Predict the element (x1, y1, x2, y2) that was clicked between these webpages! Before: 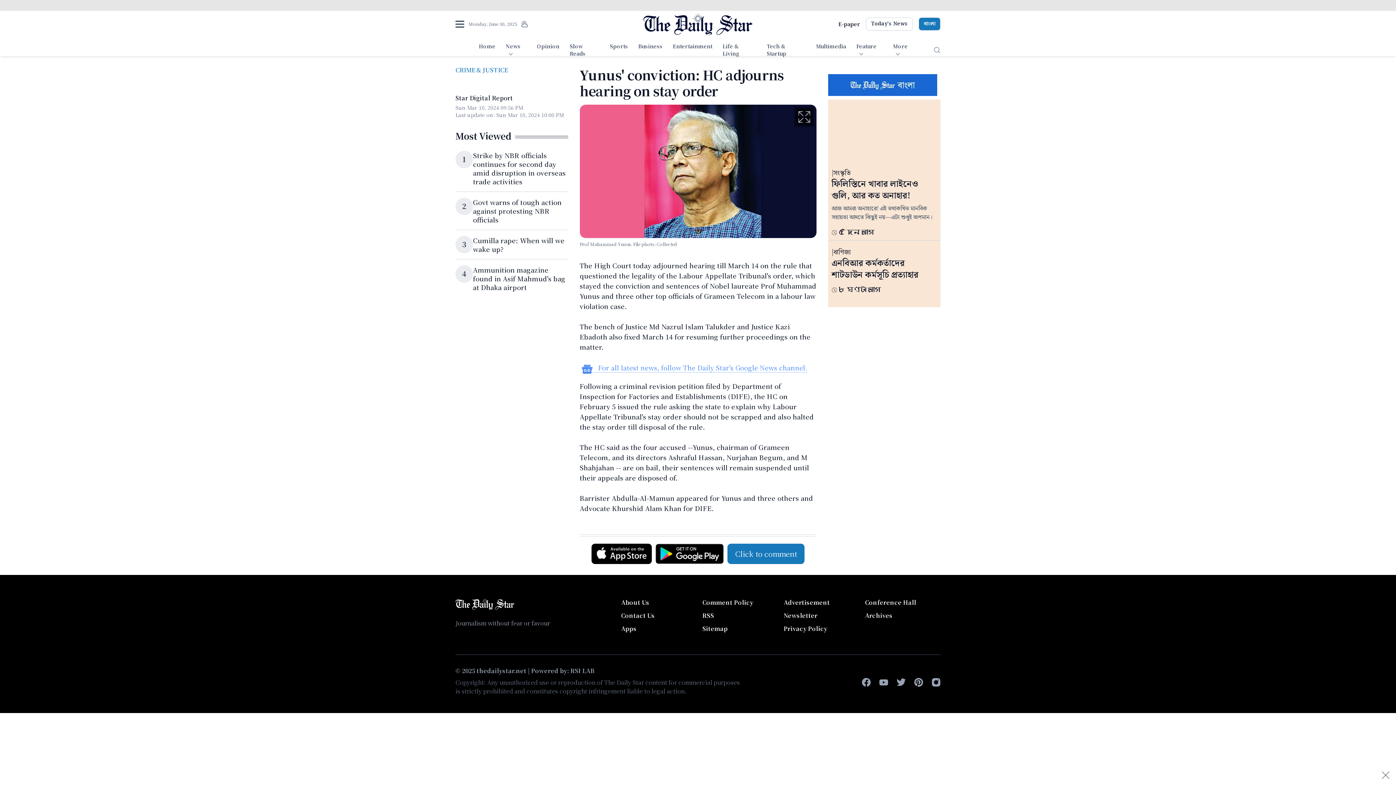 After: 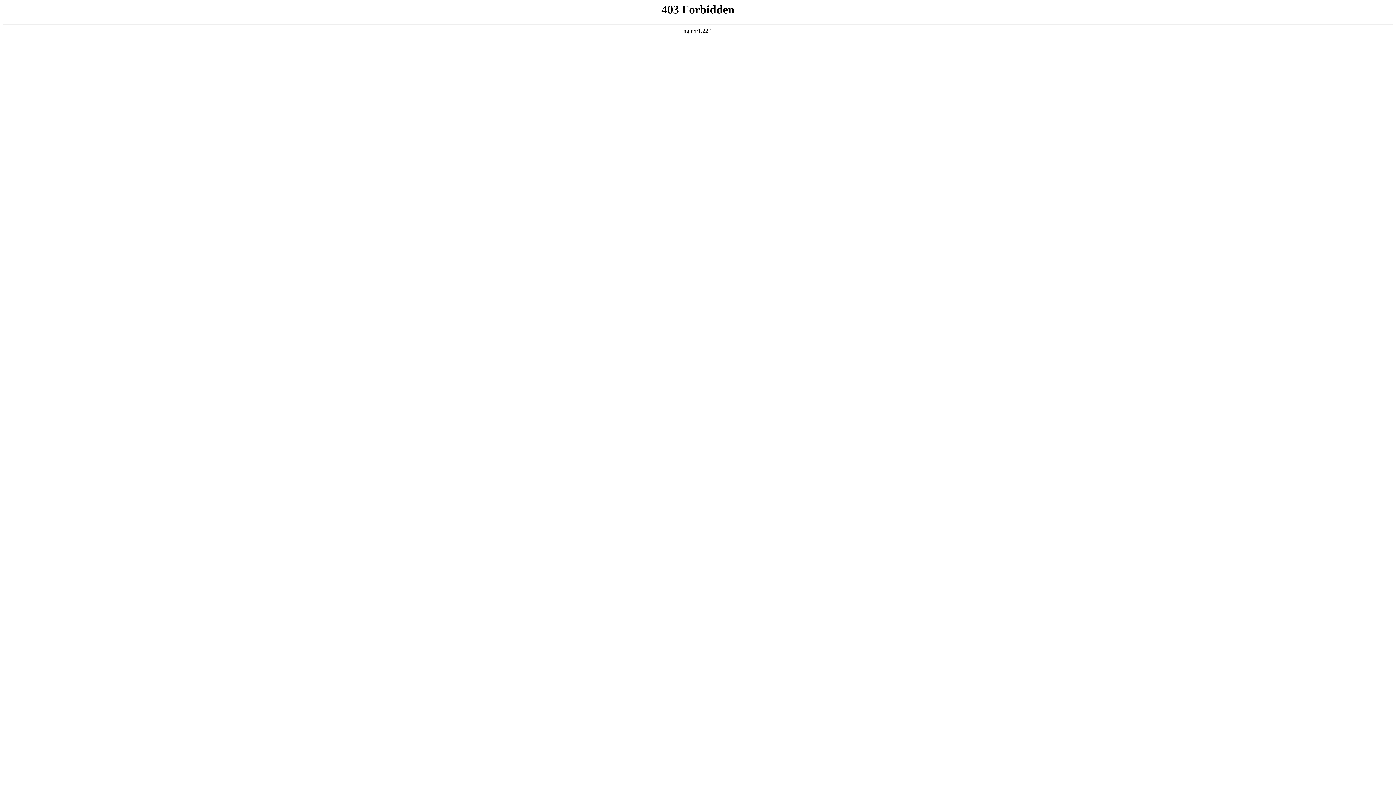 Action: bbox: (474, 40, 500, 53) label: Home